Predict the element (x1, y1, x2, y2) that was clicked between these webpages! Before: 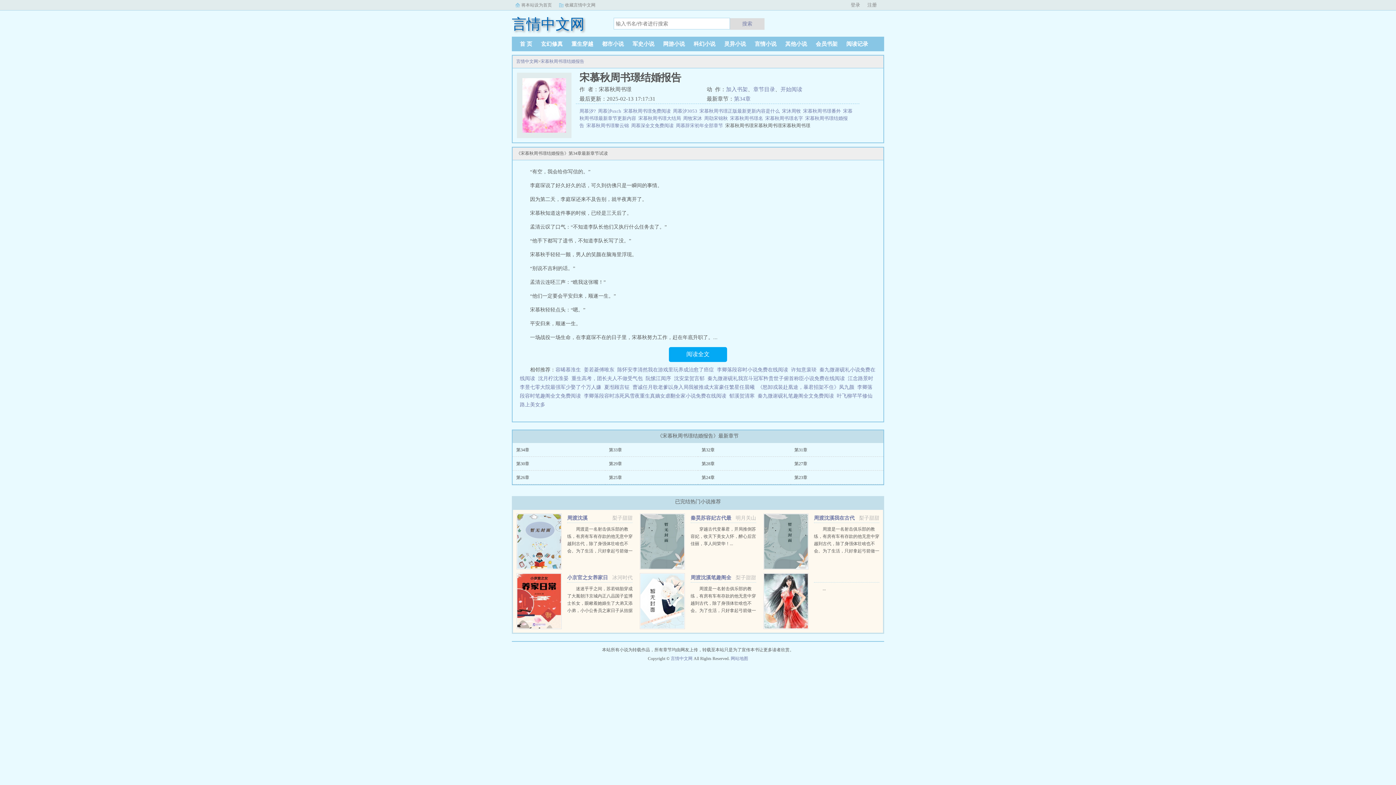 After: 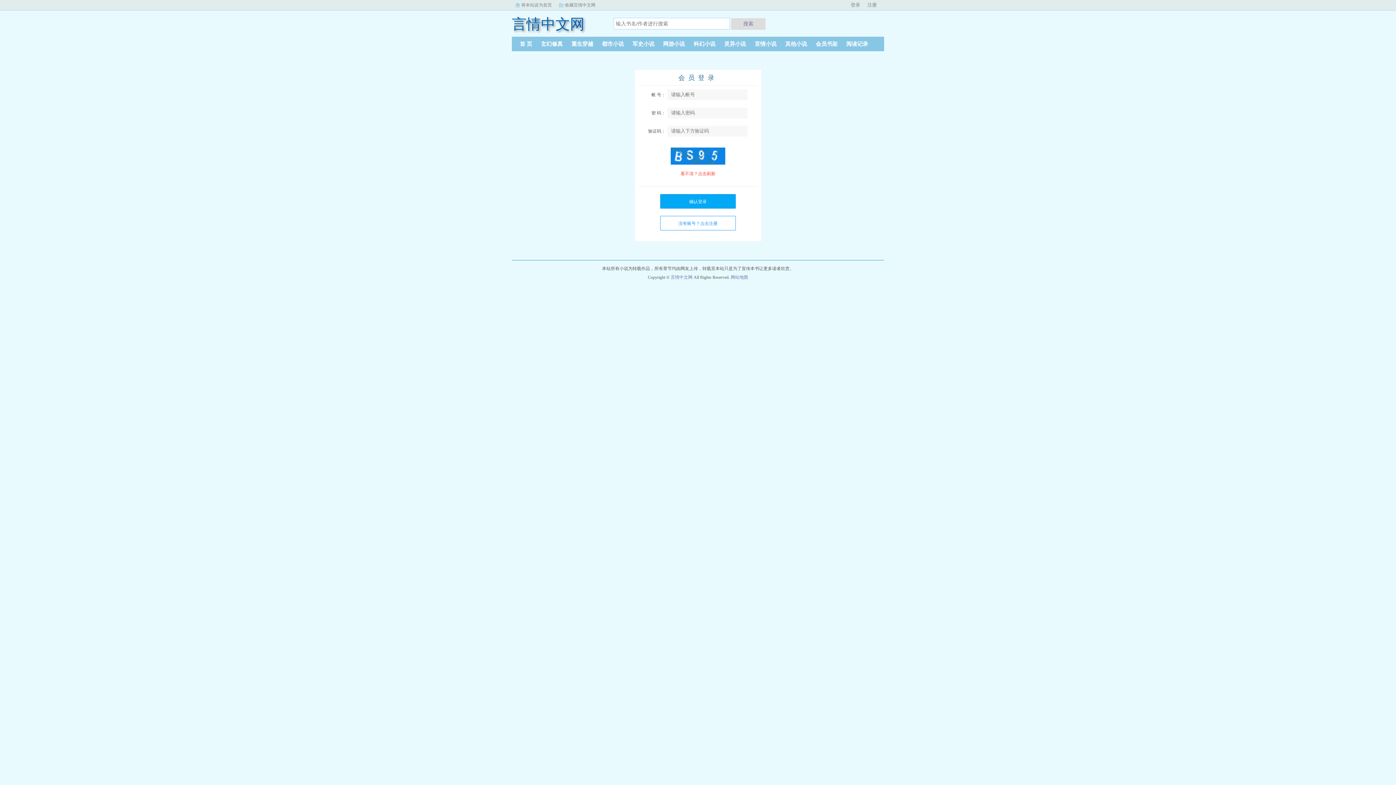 Action: bbox: (726, 86, 748, 92) label: 加入书架